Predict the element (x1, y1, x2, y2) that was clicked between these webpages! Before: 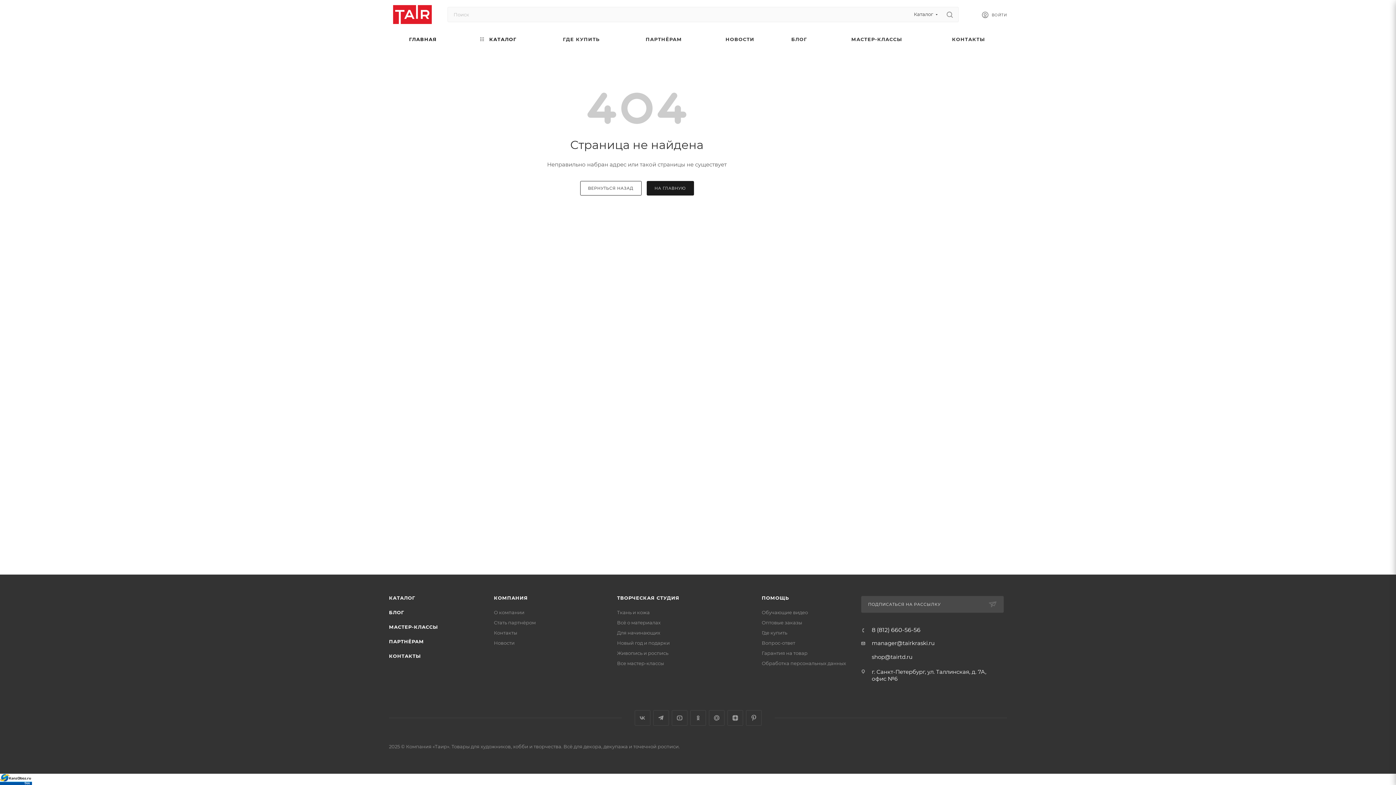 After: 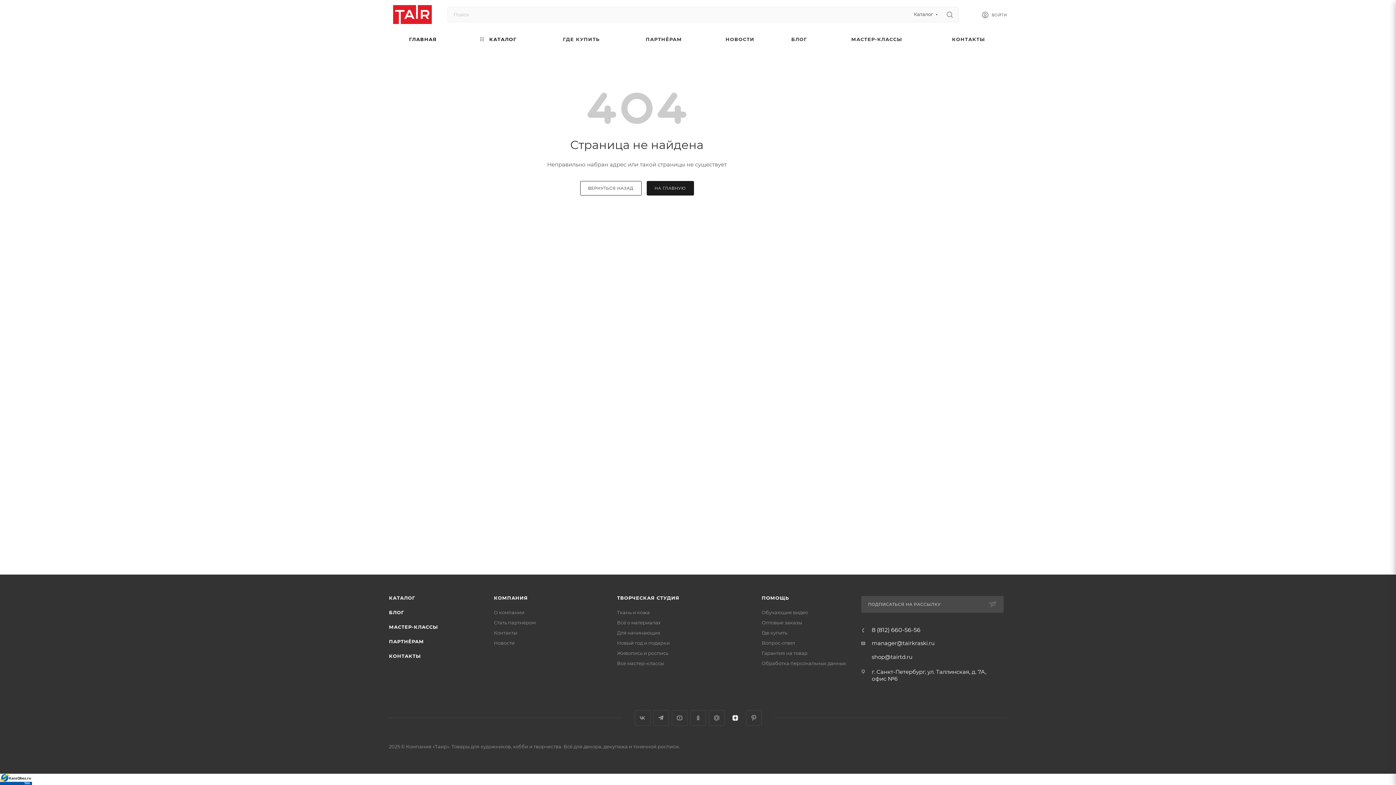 Action: bbox: (727, 710, 743, 726) label: Яндекс.Дзен